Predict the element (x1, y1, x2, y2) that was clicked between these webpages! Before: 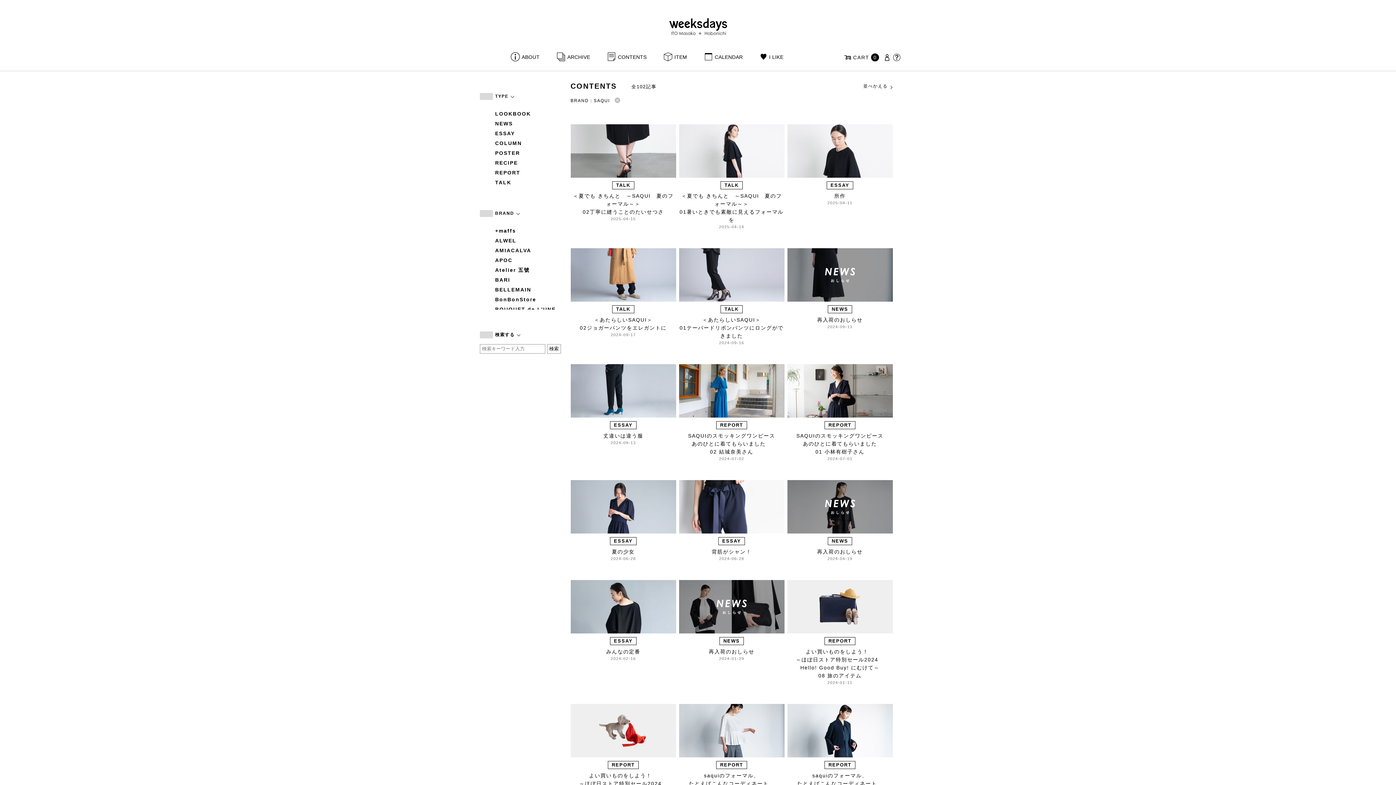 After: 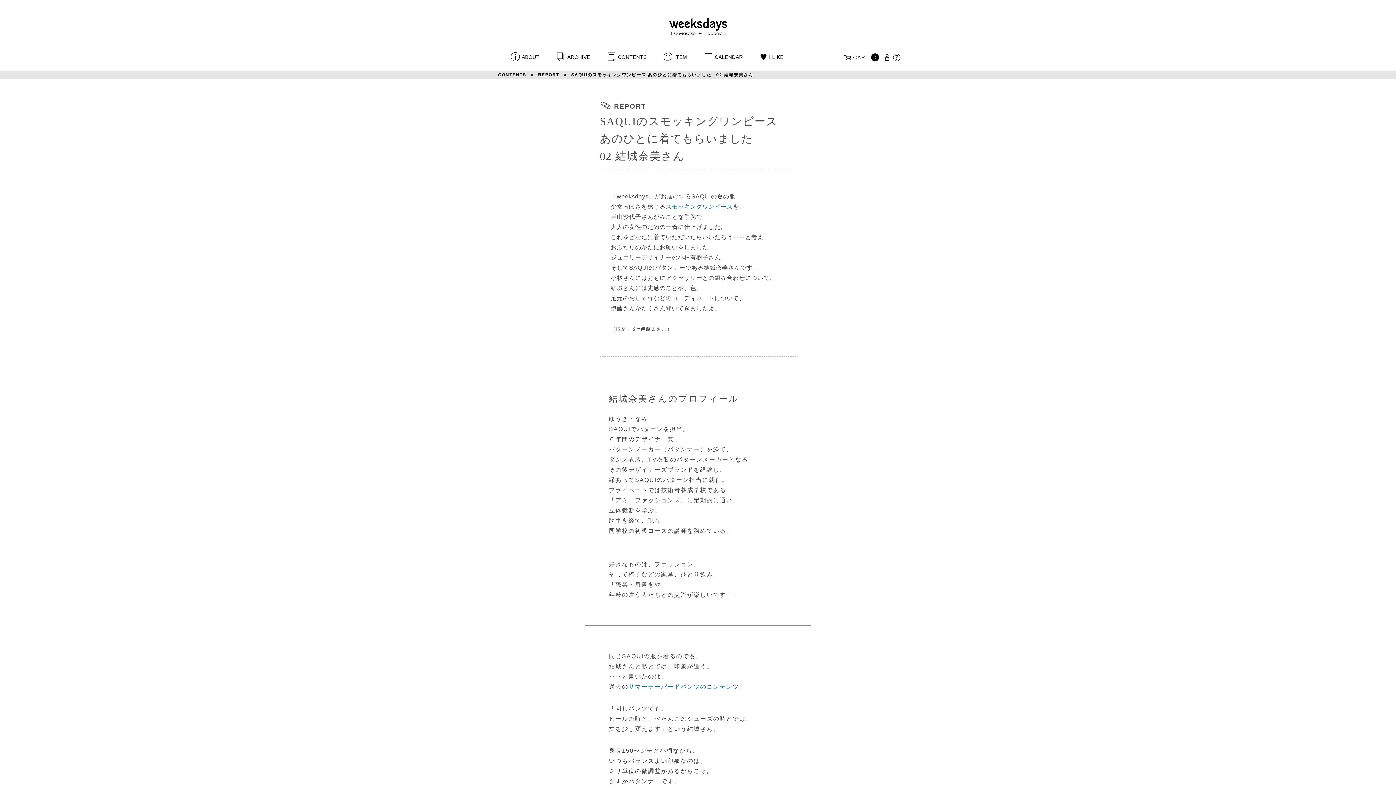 Action: bbox: (679, 364, 784, 462) label: REPORT
SAQUIのスモッキングワンピース
あのひとに着てもらいました　
02 結城奈美さん
2024-07-02